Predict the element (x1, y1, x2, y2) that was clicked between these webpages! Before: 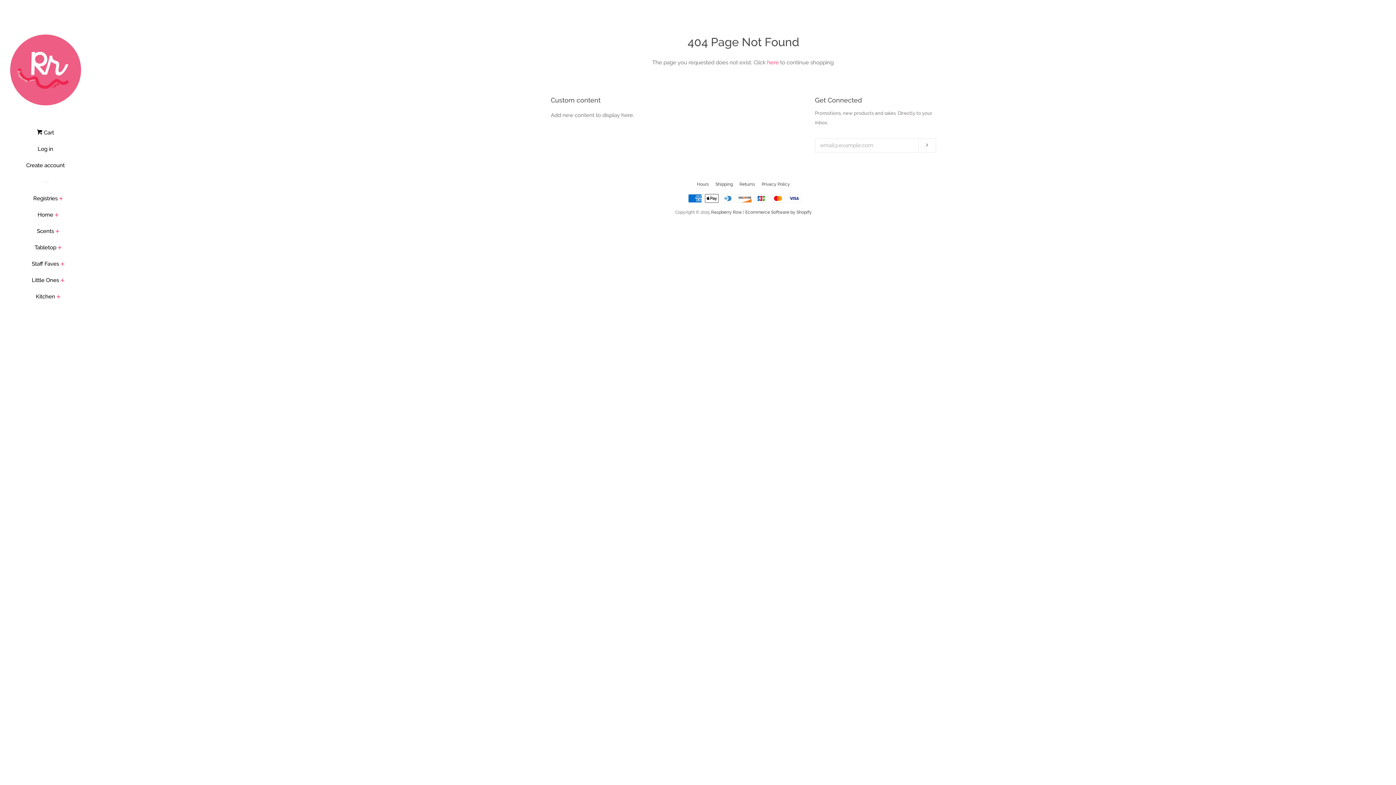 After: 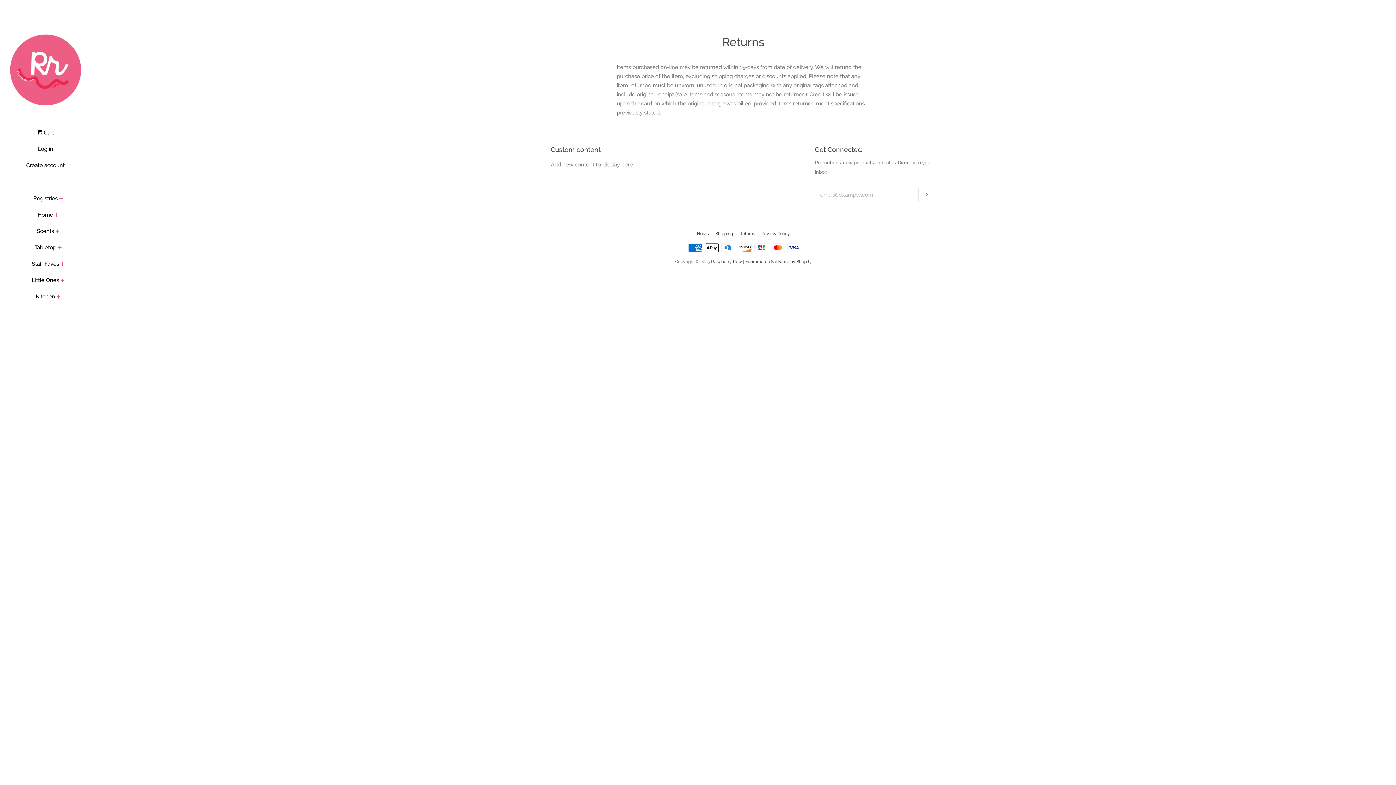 Action: label: Returns bbox: (739, 181, 755, 186)